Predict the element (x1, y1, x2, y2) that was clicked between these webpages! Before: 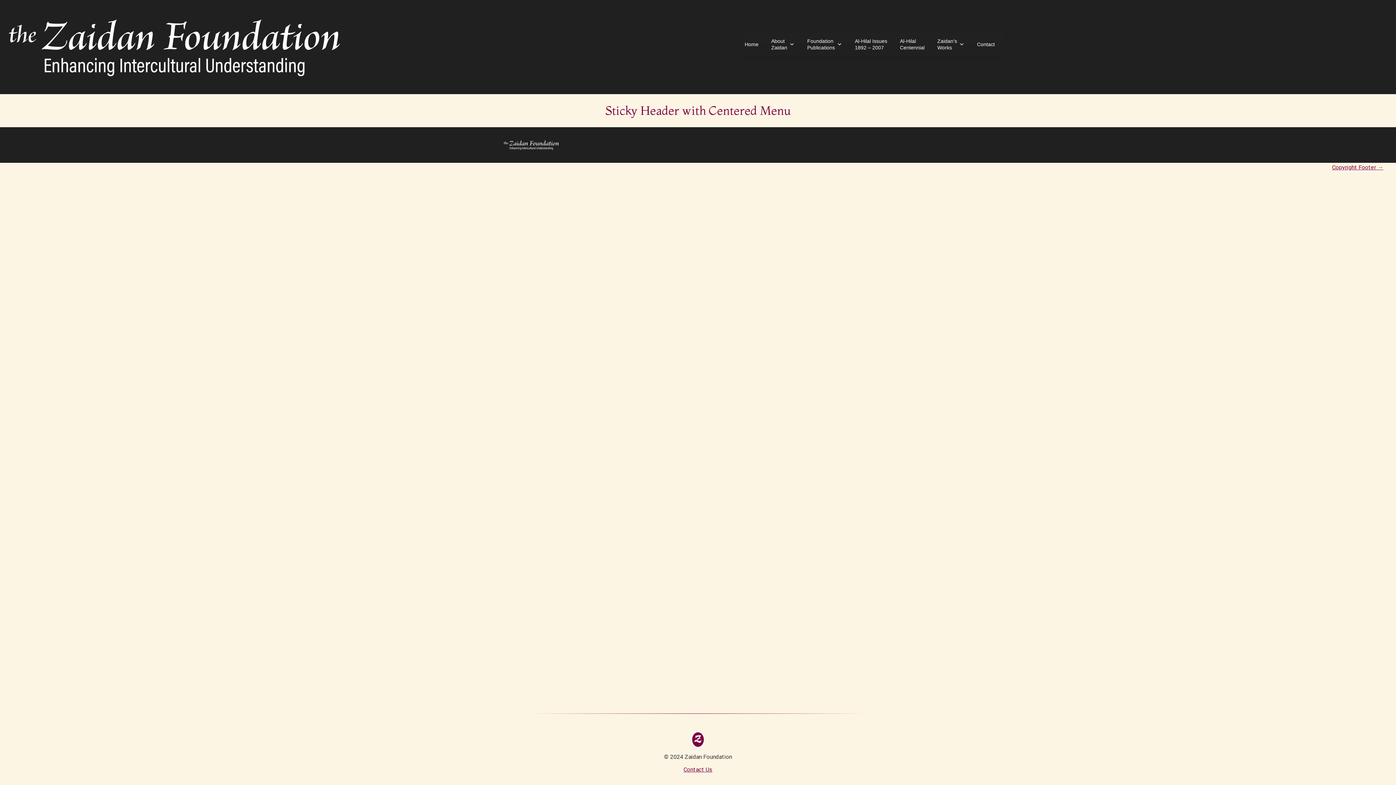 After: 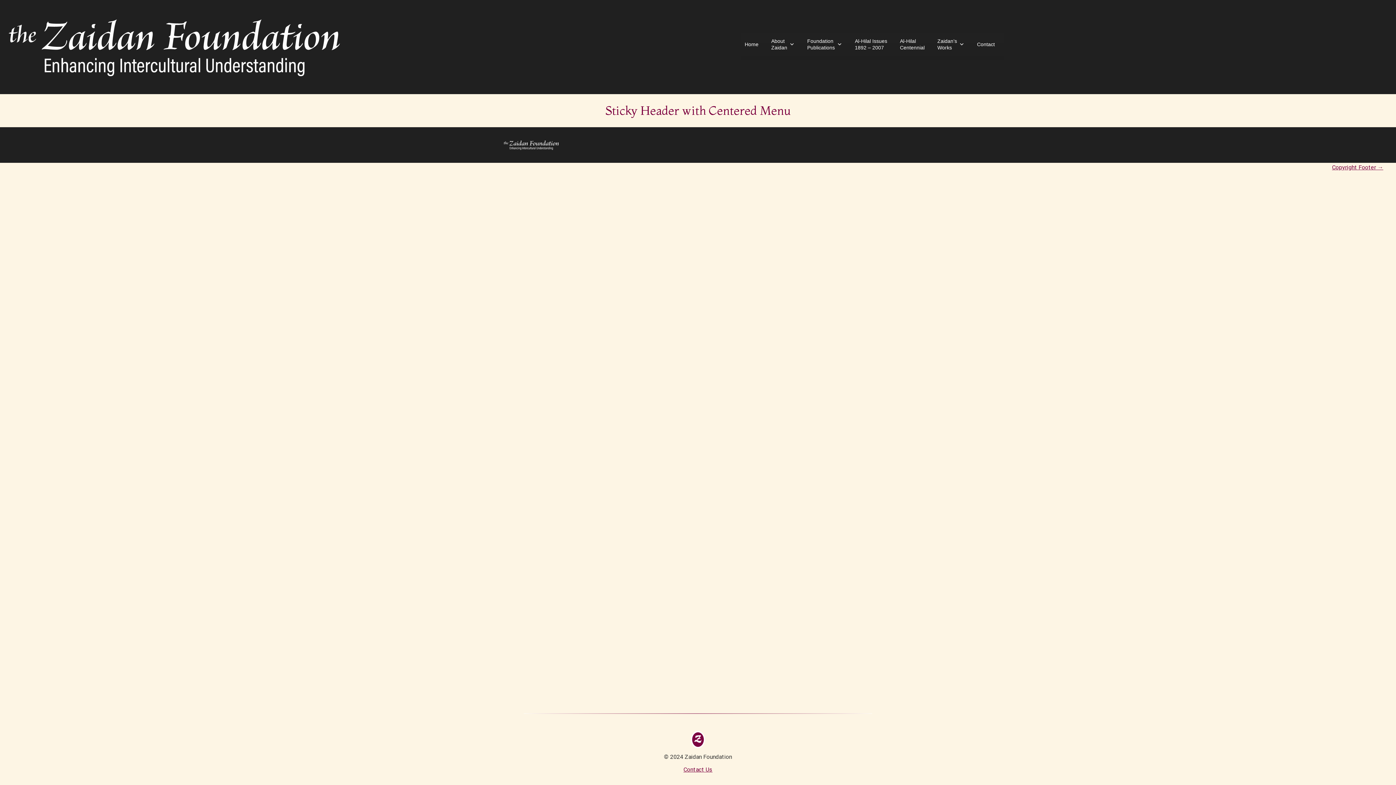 Action: bbox: (605, 103, 790, 117) label: Sticky Header with Centered Menu